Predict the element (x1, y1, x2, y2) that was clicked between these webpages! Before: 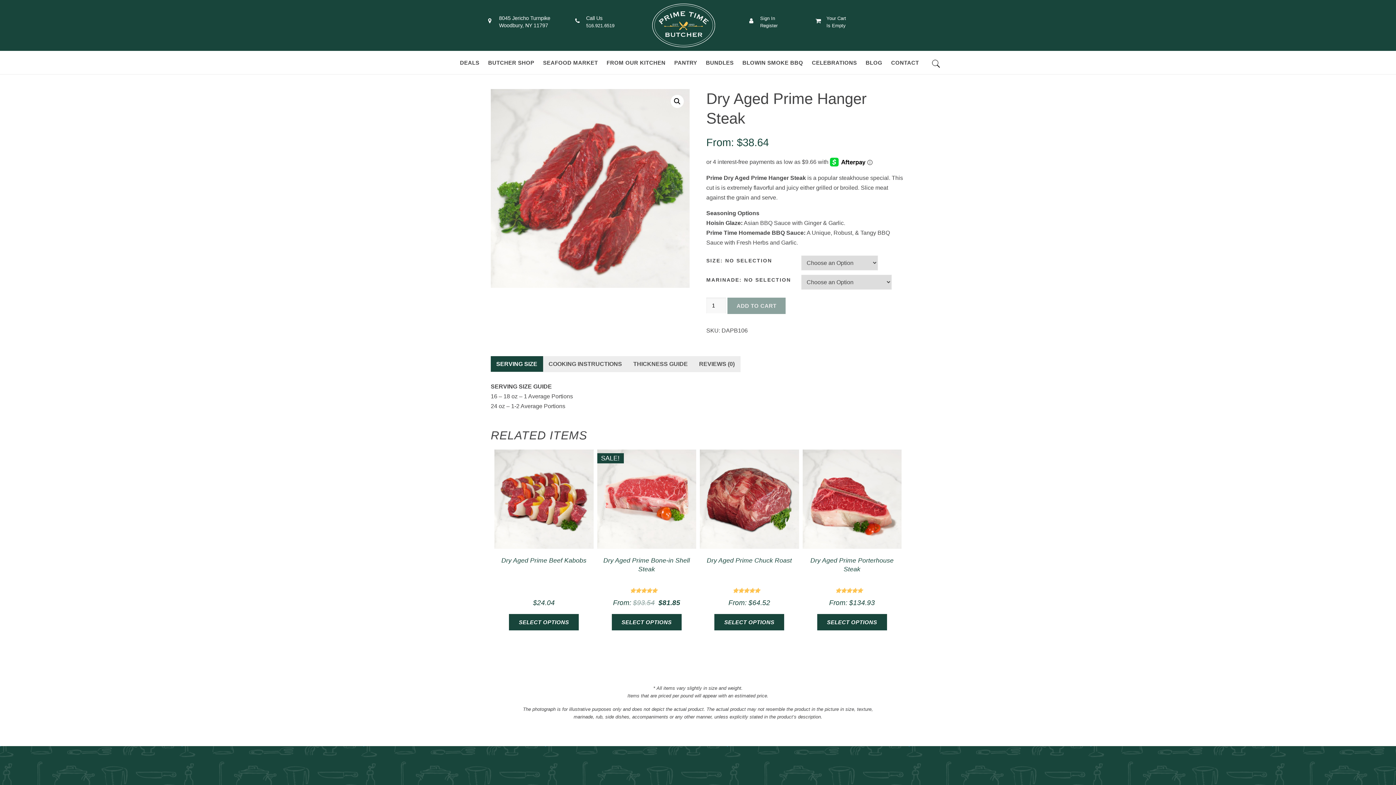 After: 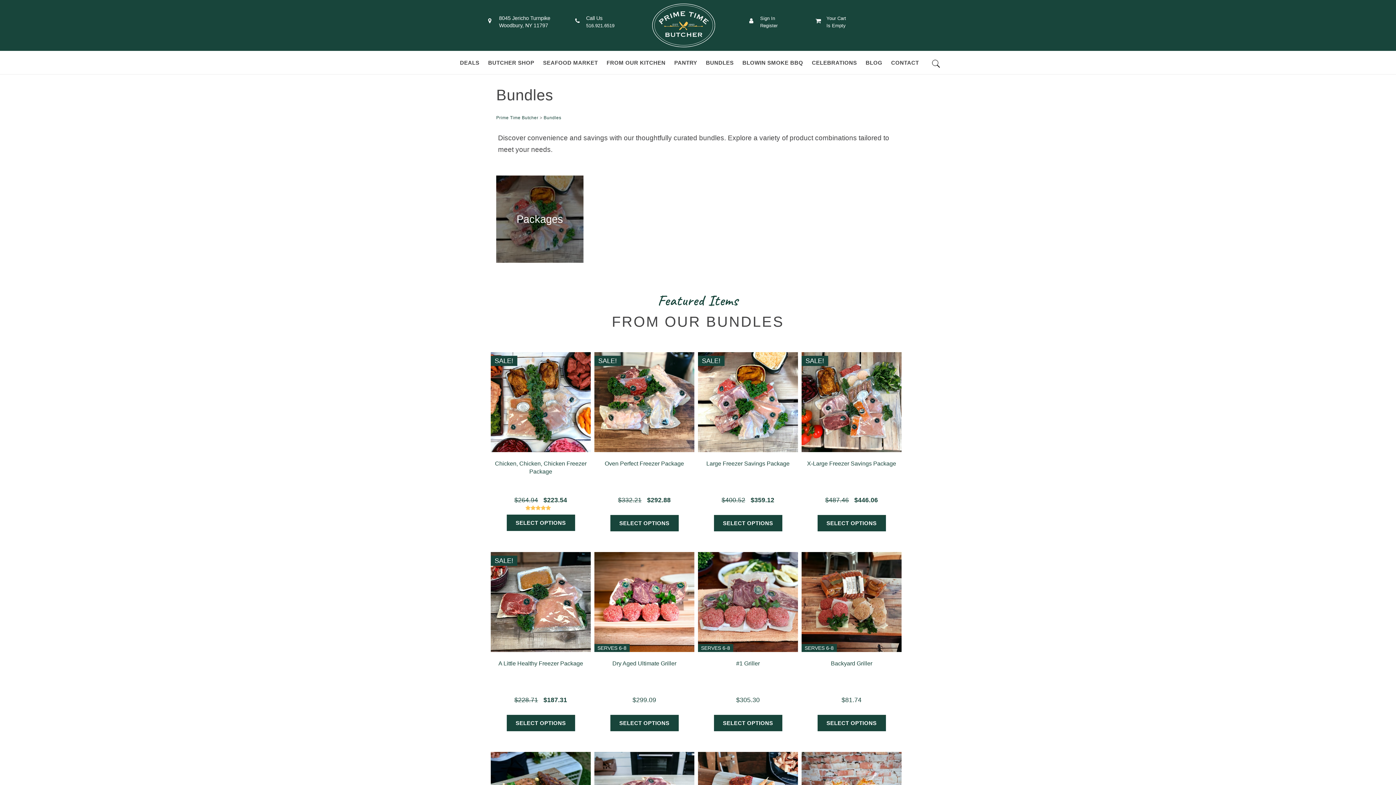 Action: label: BUNDLES bbox: (701, 58, 738, 67)